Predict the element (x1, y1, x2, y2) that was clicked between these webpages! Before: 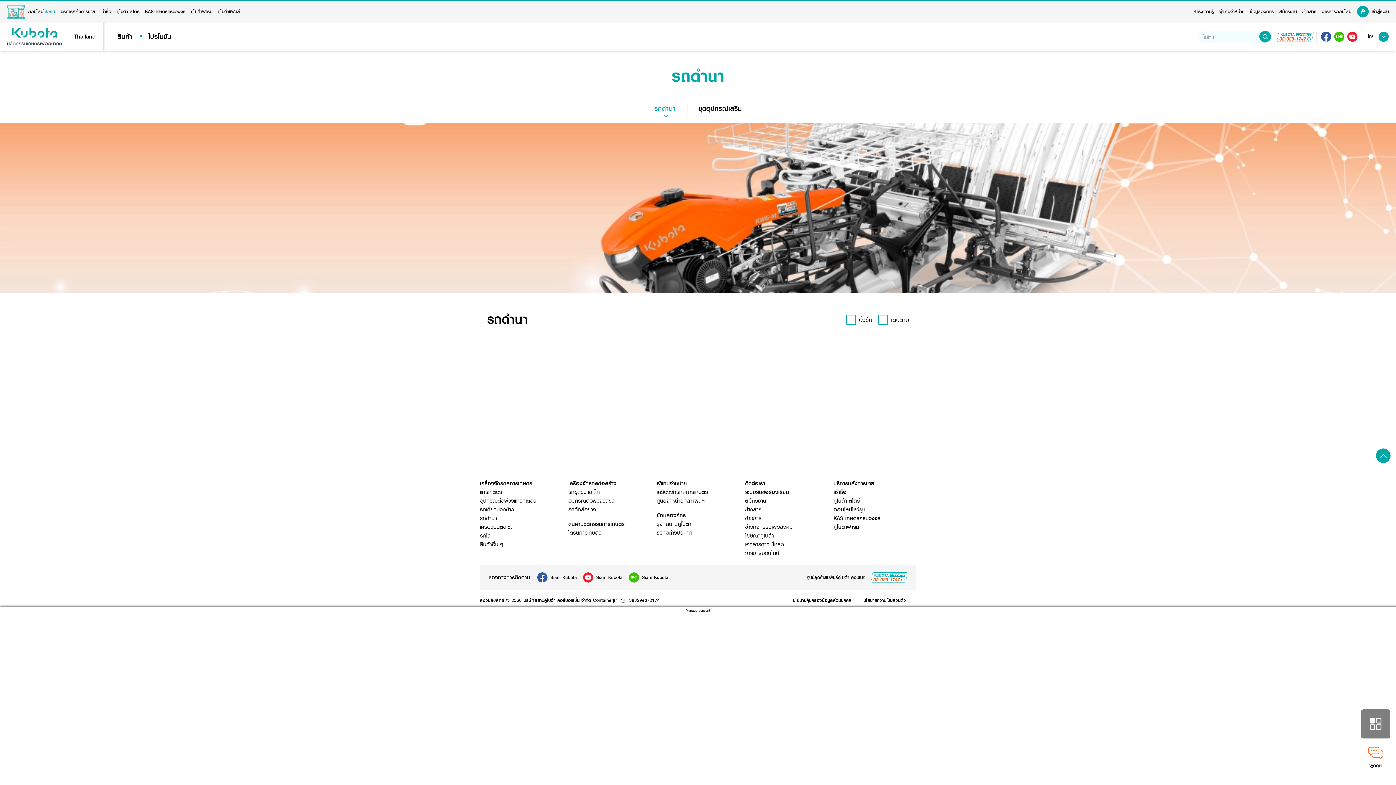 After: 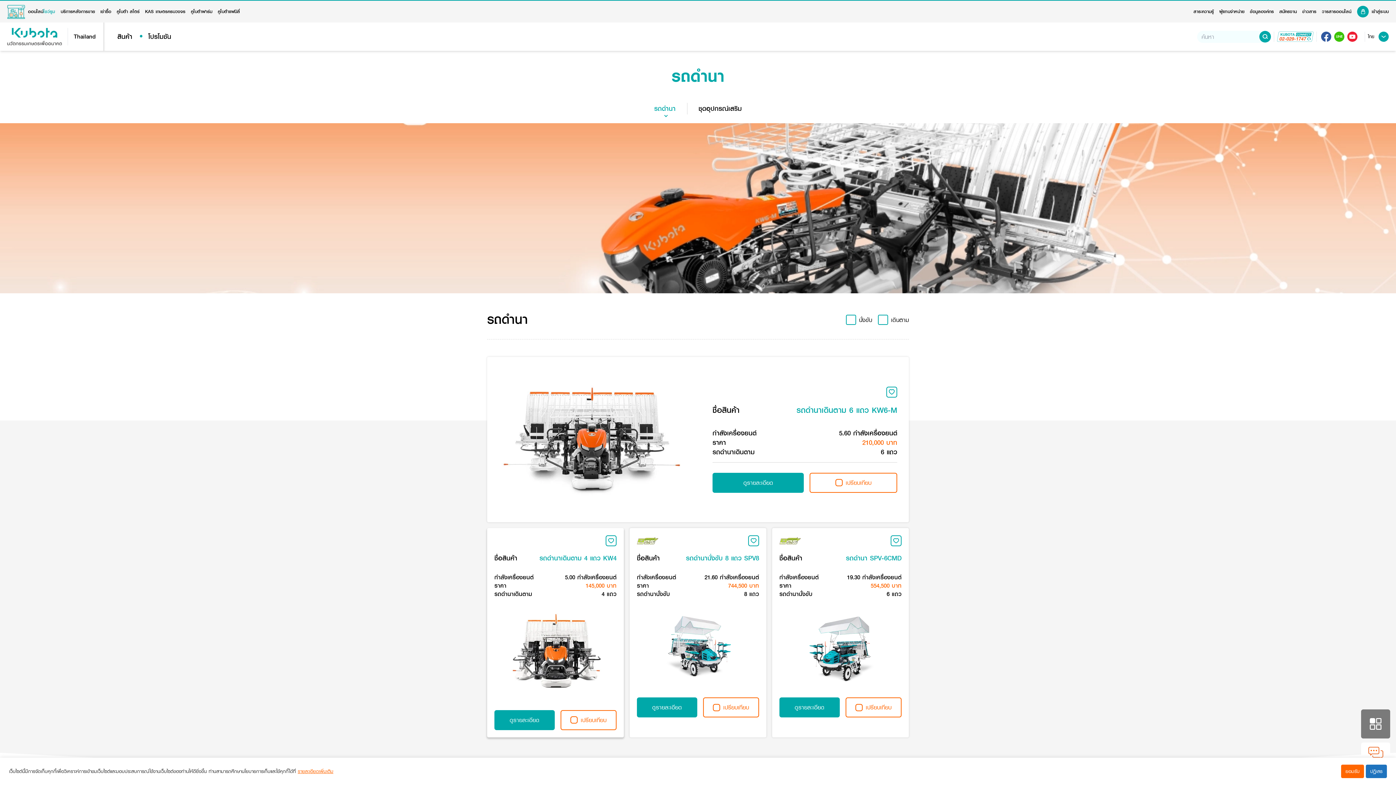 Action: label: Siam Kubota bbox: (580, 572, 622, 582)